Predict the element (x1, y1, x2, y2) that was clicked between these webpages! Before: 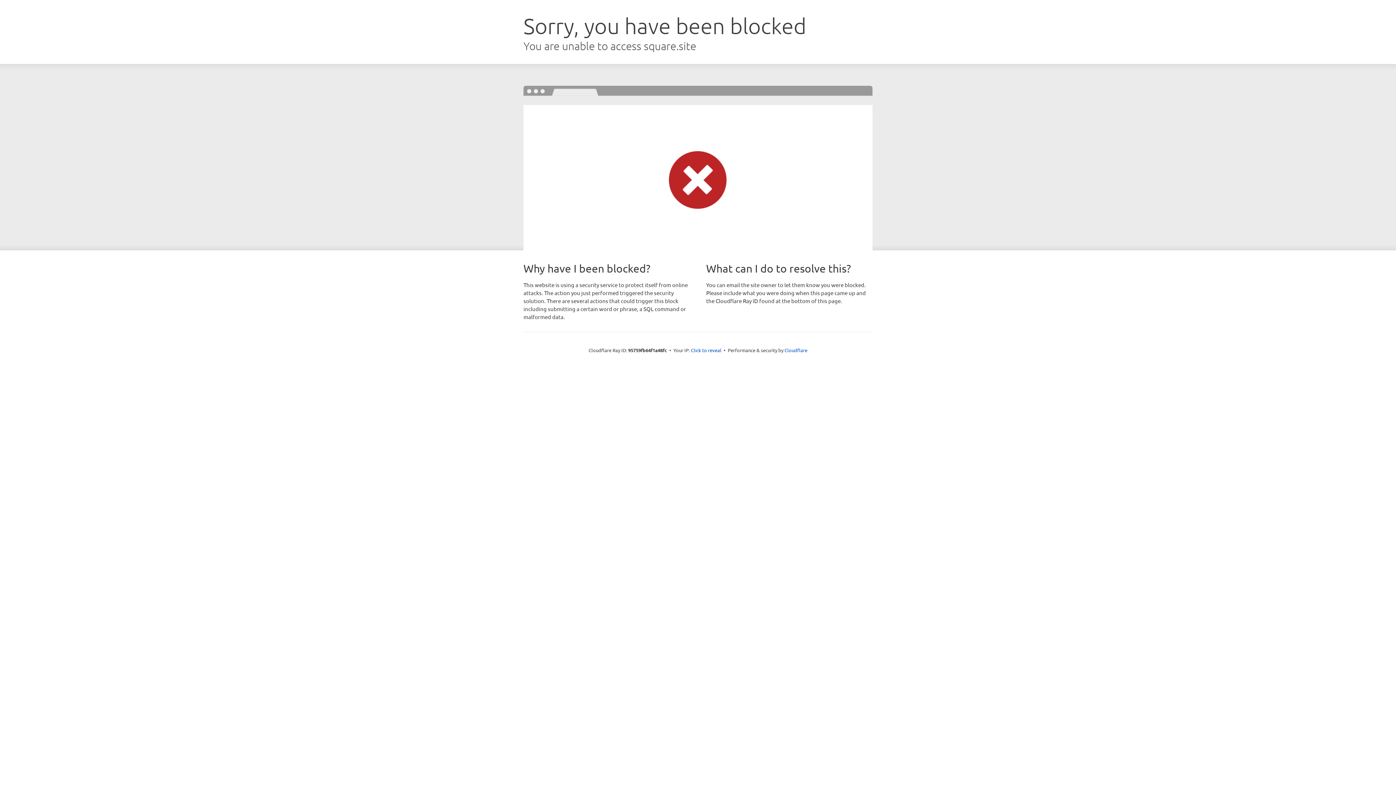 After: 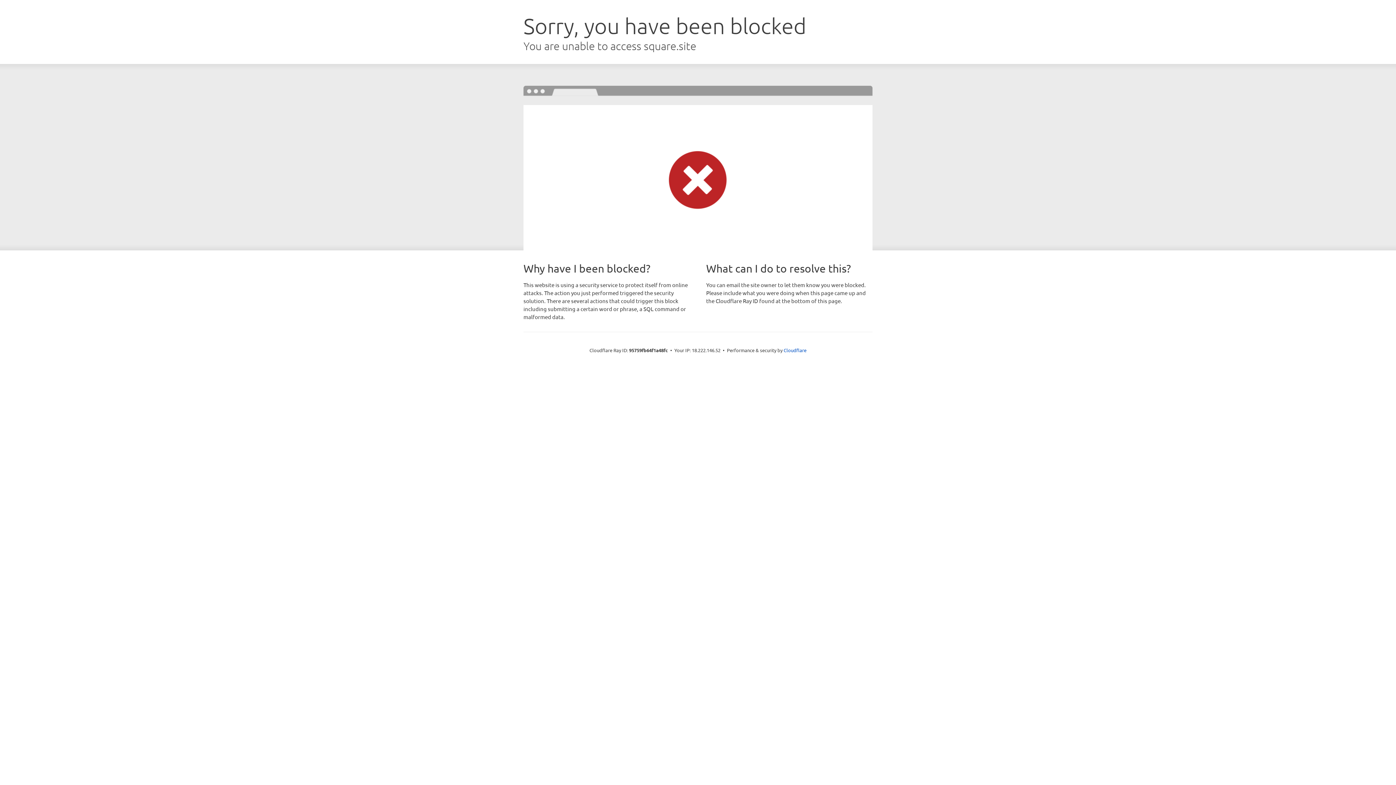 Action: bbox: (691, 346, 721, 353) label: Click to reveal